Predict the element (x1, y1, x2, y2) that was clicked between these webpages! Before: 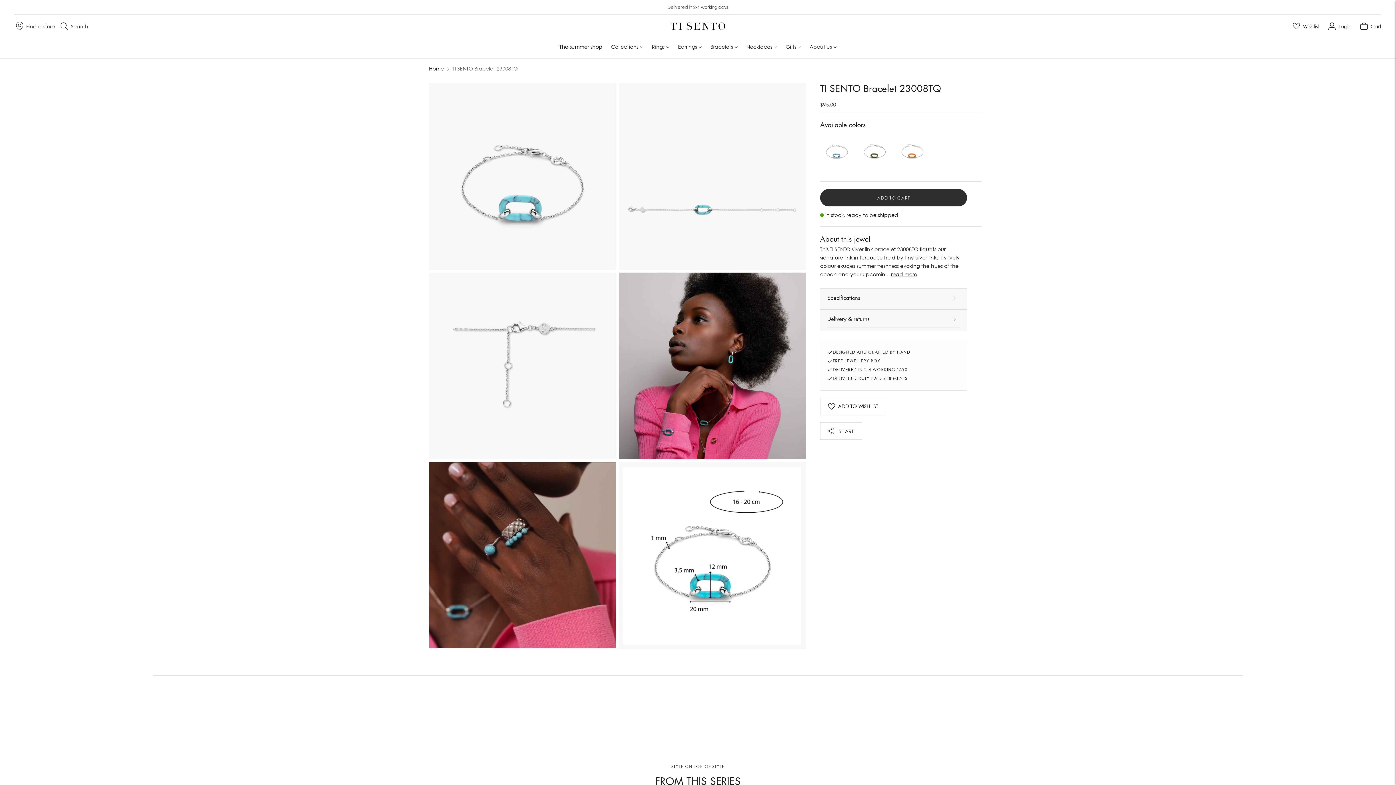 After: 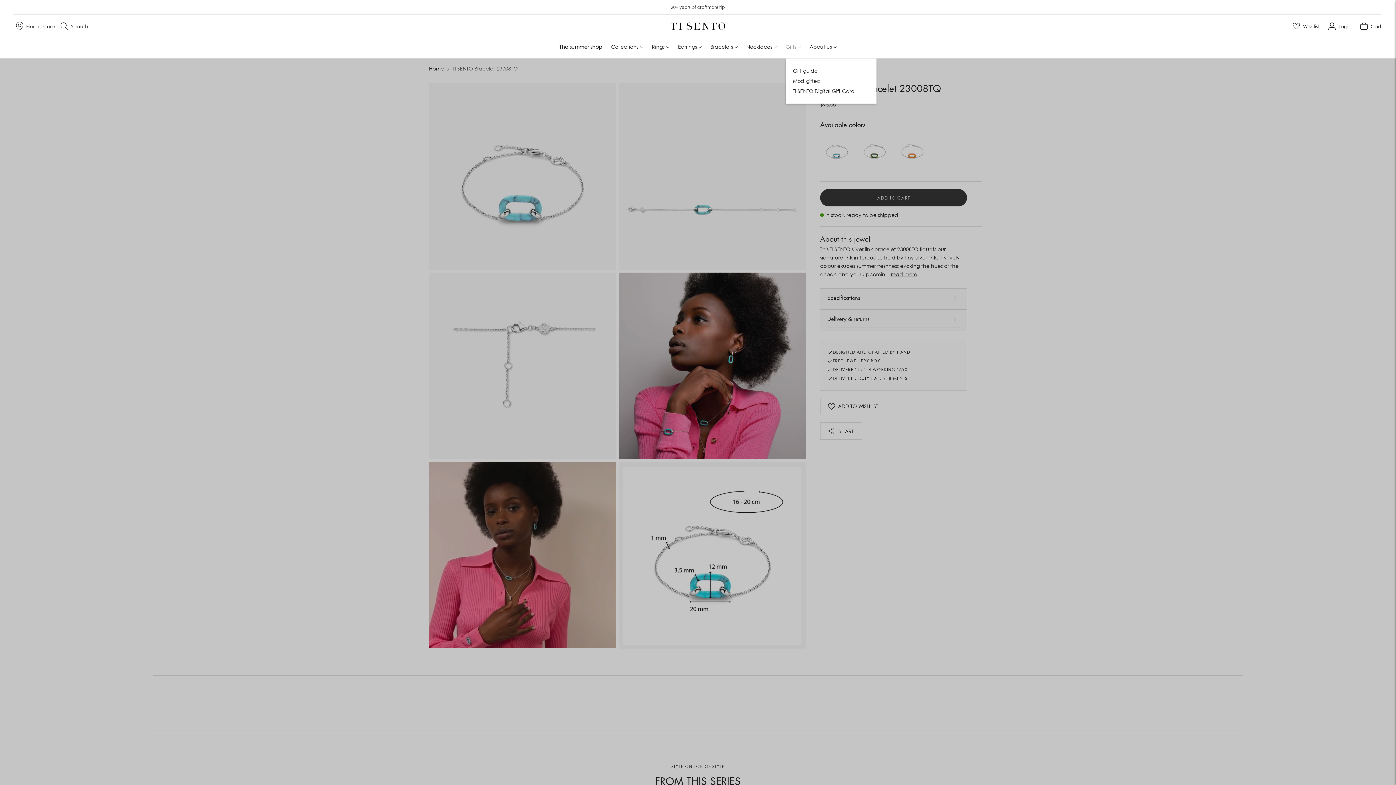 Action: label: Gifts bbox: (785, 38, 801, 54)